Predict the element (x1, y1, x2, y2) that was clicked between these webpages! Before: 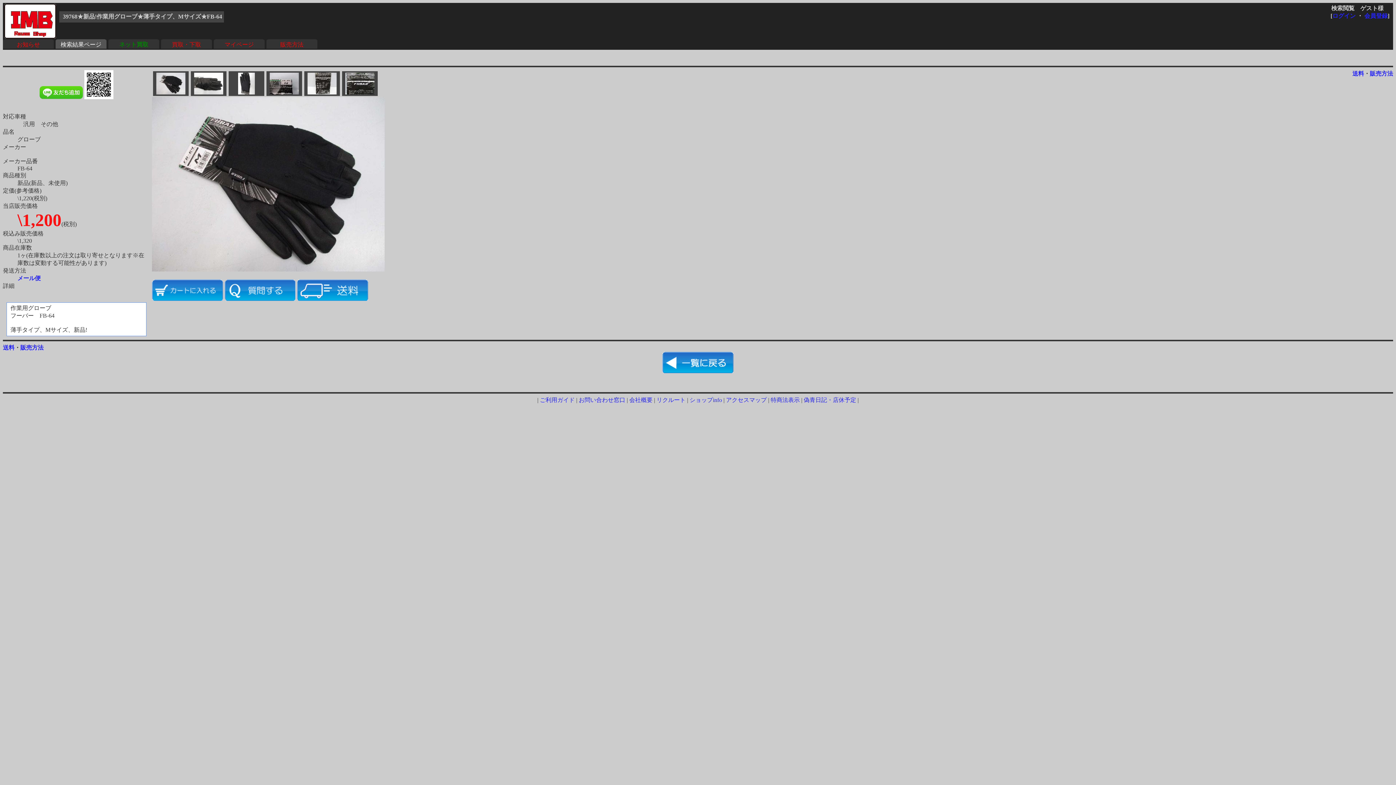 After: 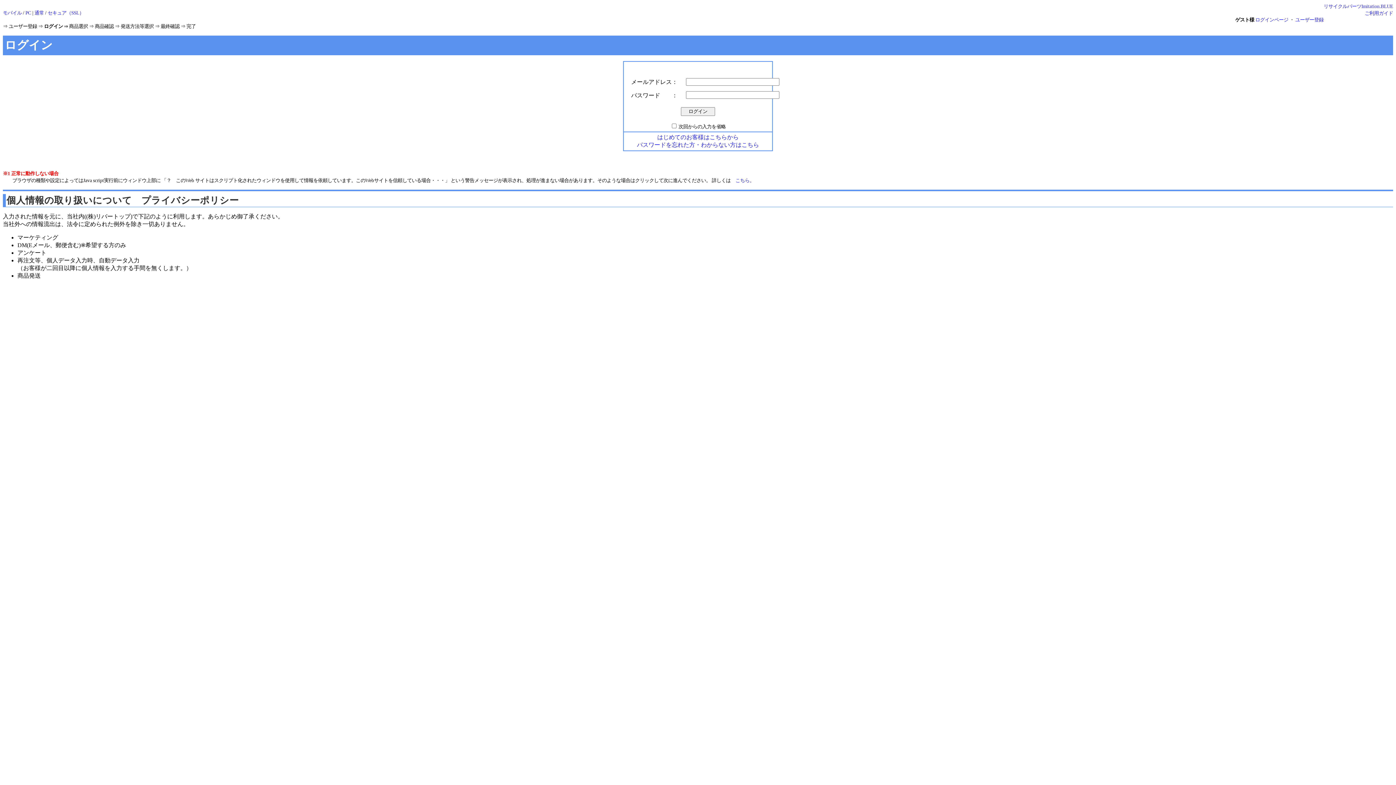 Action: label: マイページ bbox: (213, 41, 264, 48)